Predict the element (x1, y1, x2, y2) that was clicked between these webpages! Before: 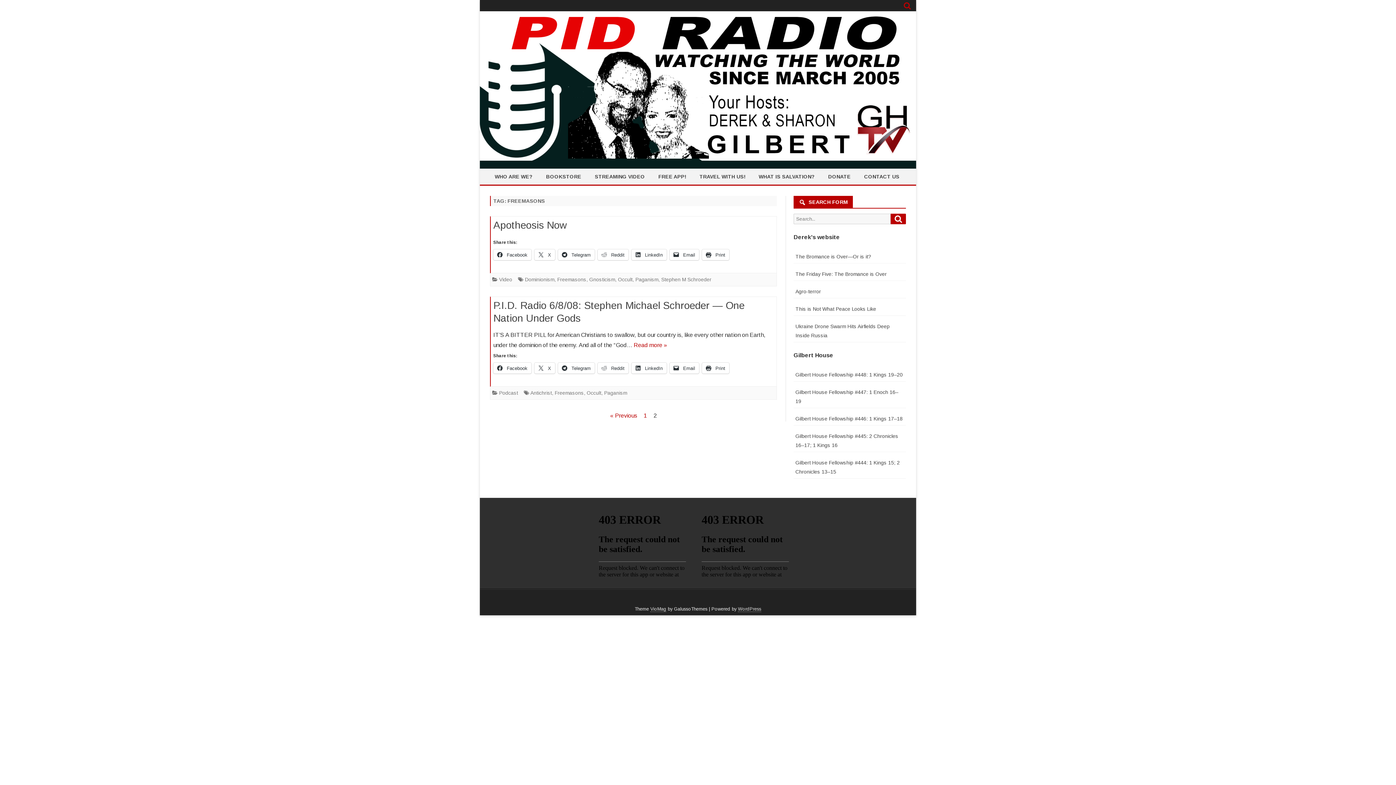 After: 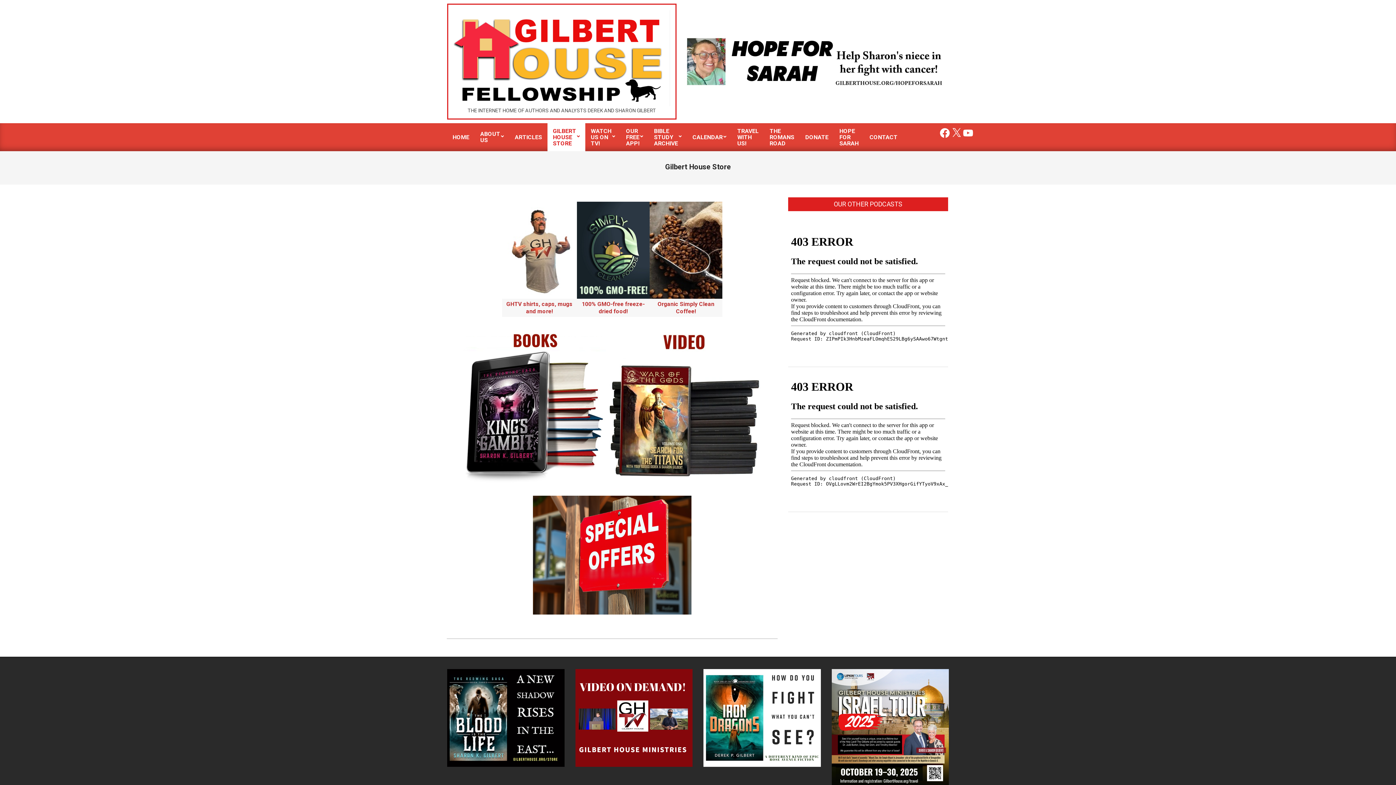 Action: label: BOOKSTORE bbox: (538, 168, 589, 184)